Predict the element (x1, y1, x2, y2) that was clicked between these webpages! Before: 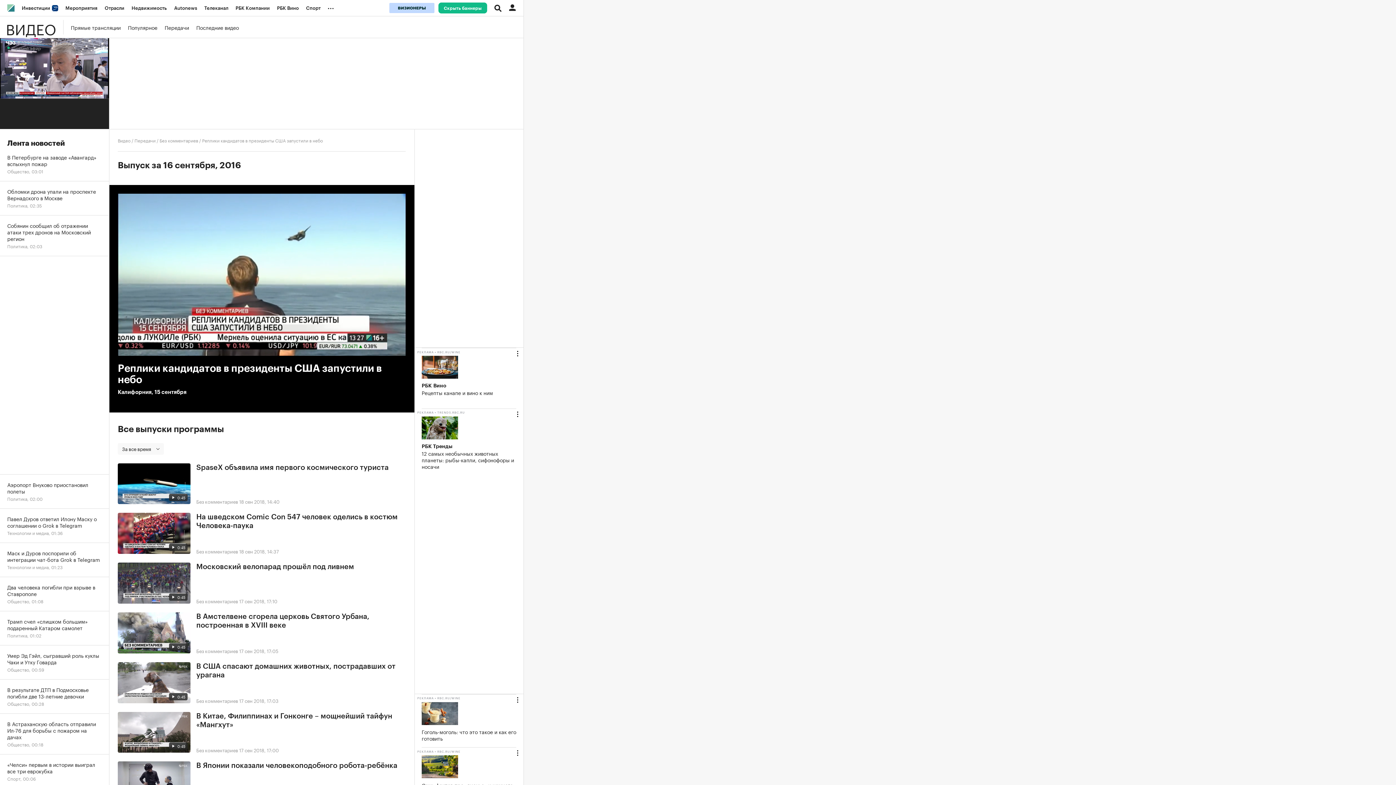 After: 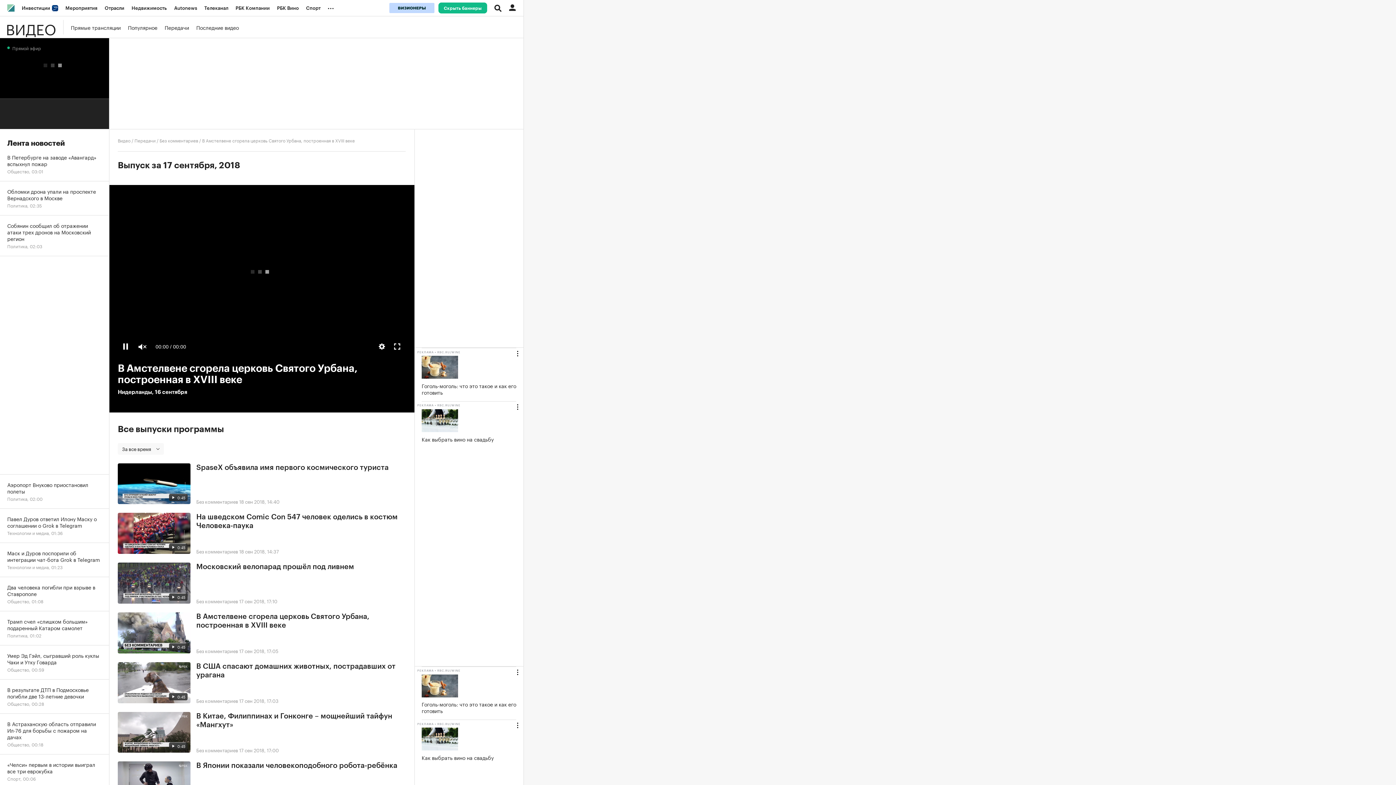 Action: label: В Амстелвене сгорела церковь Святого Урбана, построенная в XVIII веке bbox: (196, 612, 405, 630)